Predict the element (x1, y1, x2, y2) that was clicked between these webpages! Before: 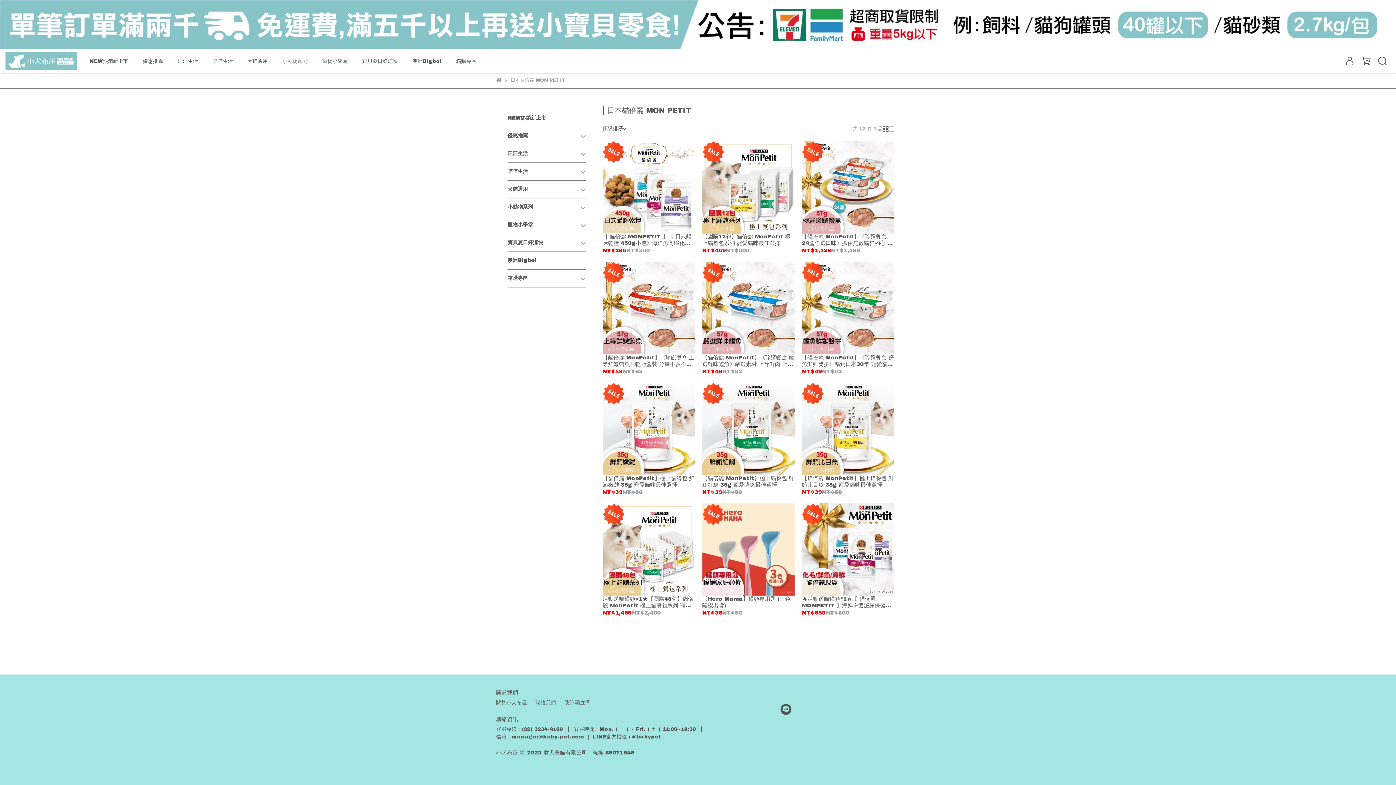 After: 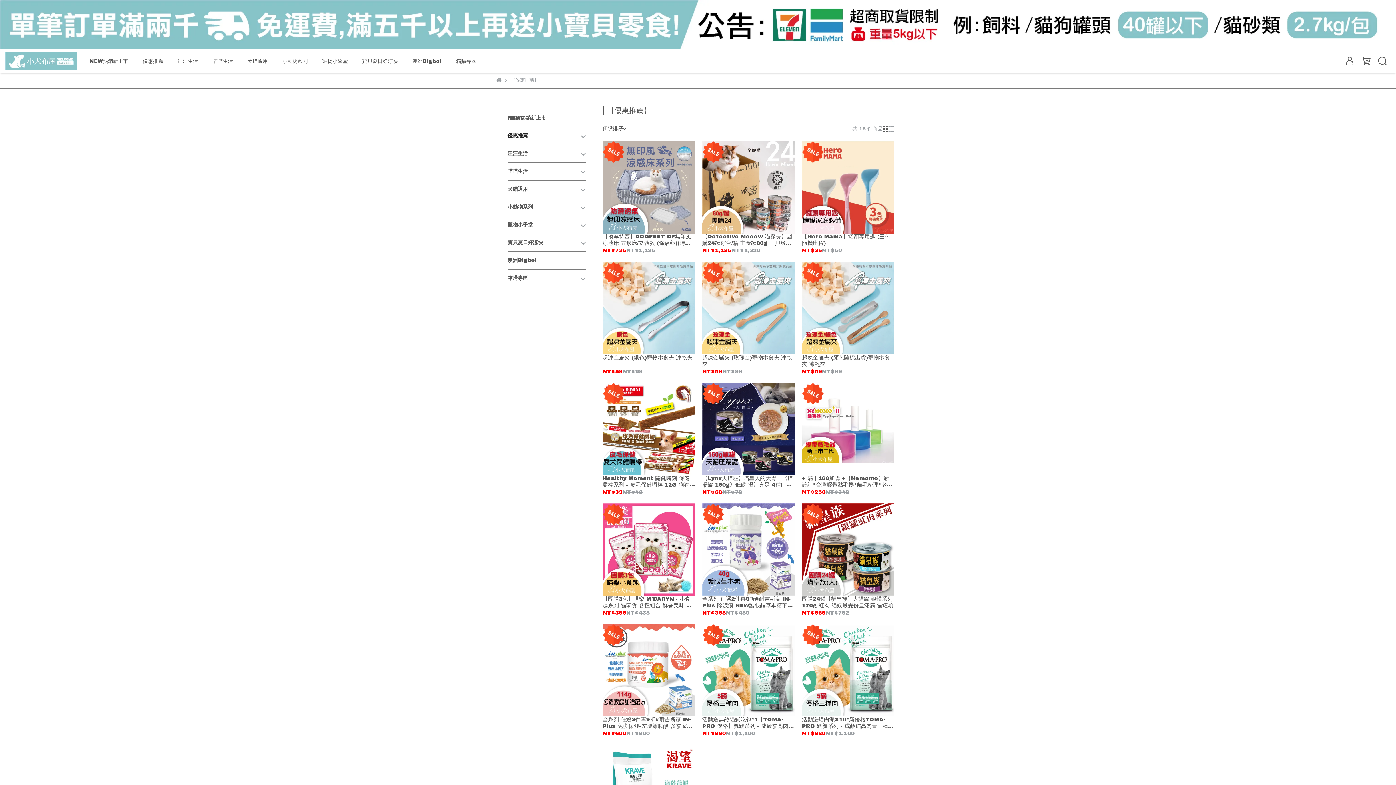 Action: label: 優惠推薦 bbox: (507, 133, 528, 138)